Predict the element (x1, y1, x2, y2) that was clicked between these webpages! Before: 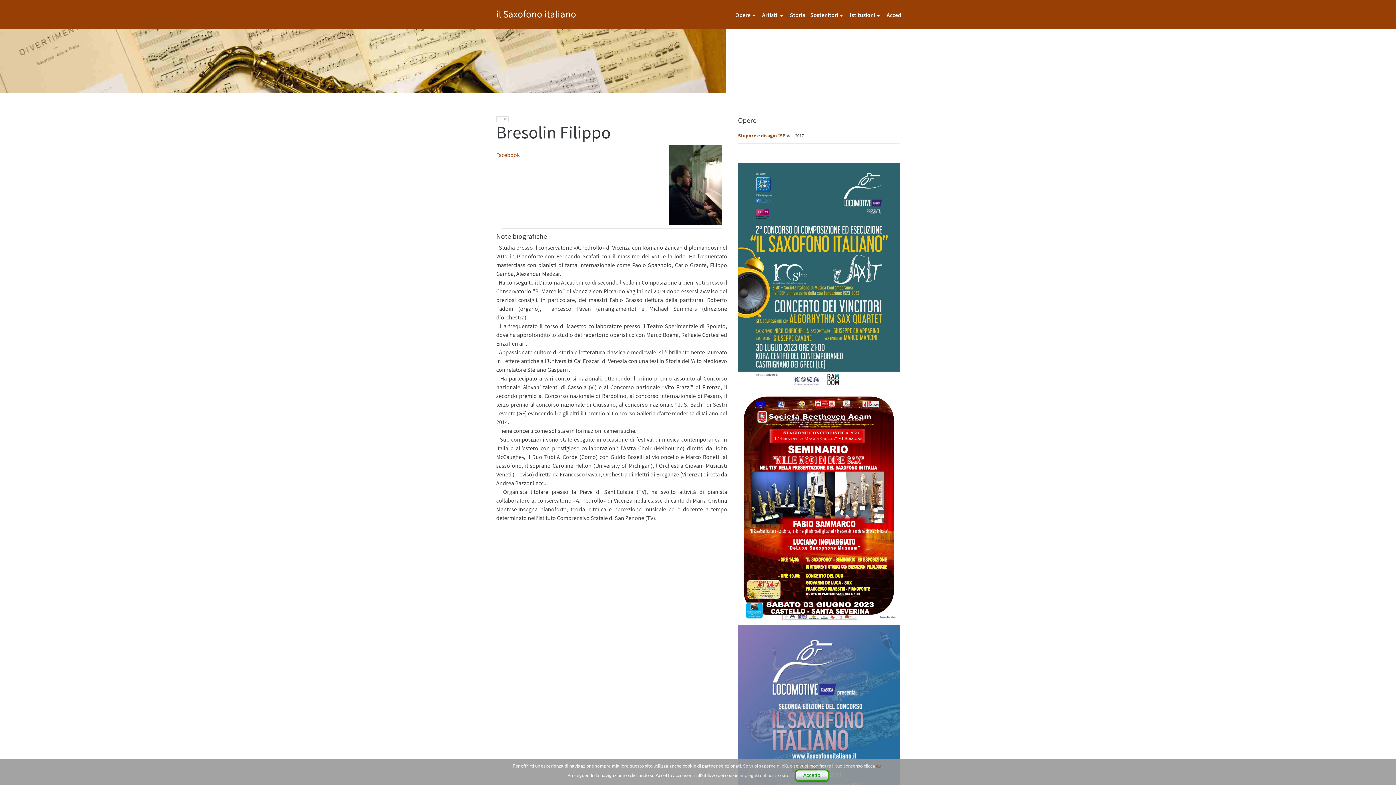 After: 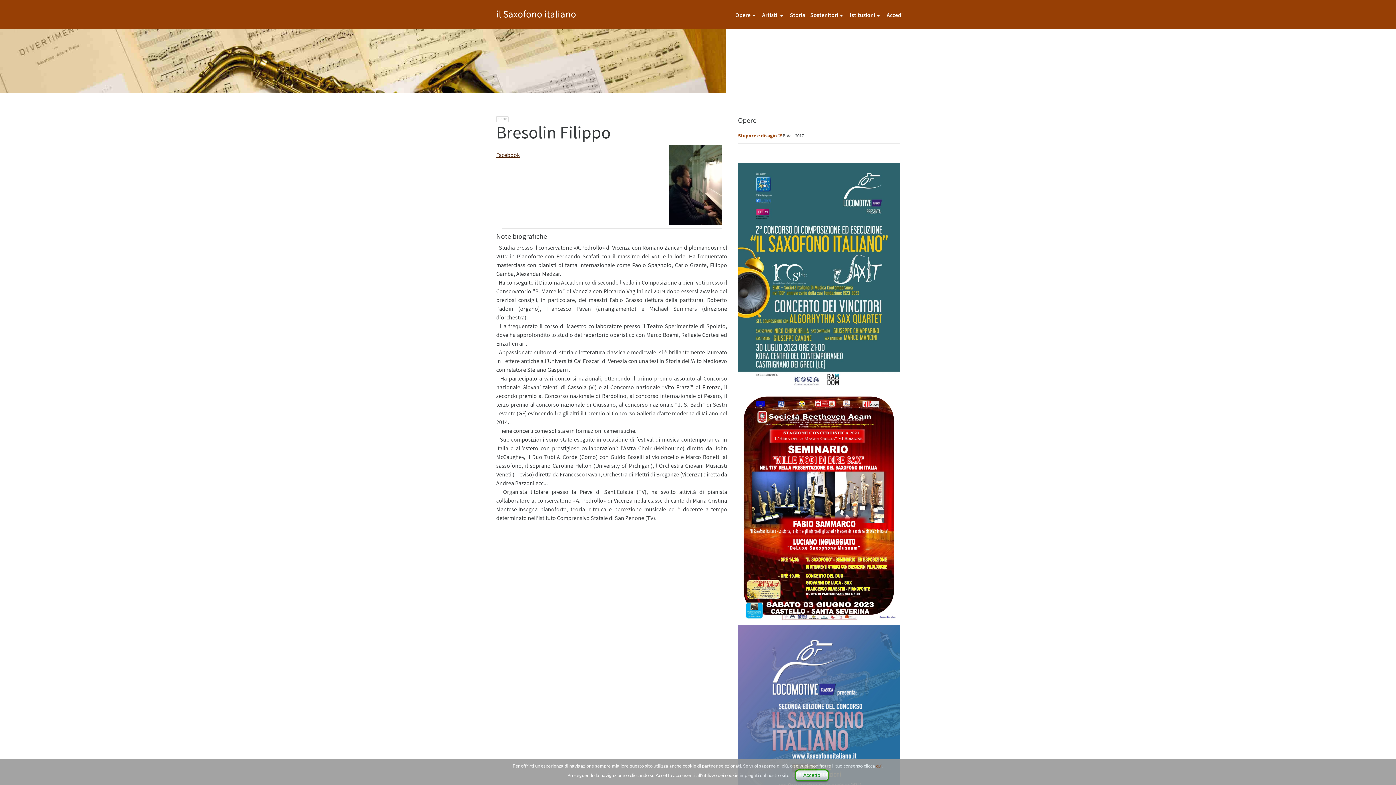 Action: label: Facebook bbox: (496, 151, 520, 158)